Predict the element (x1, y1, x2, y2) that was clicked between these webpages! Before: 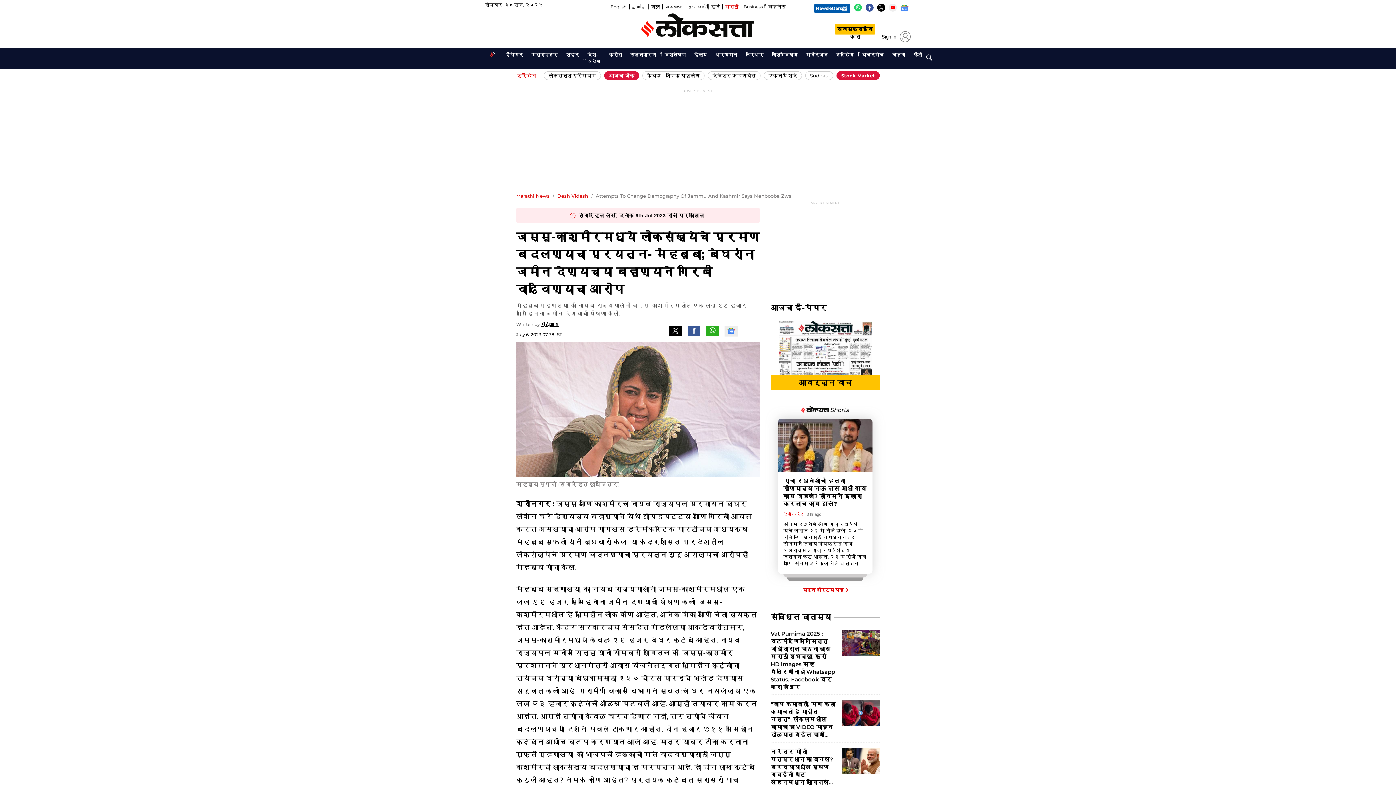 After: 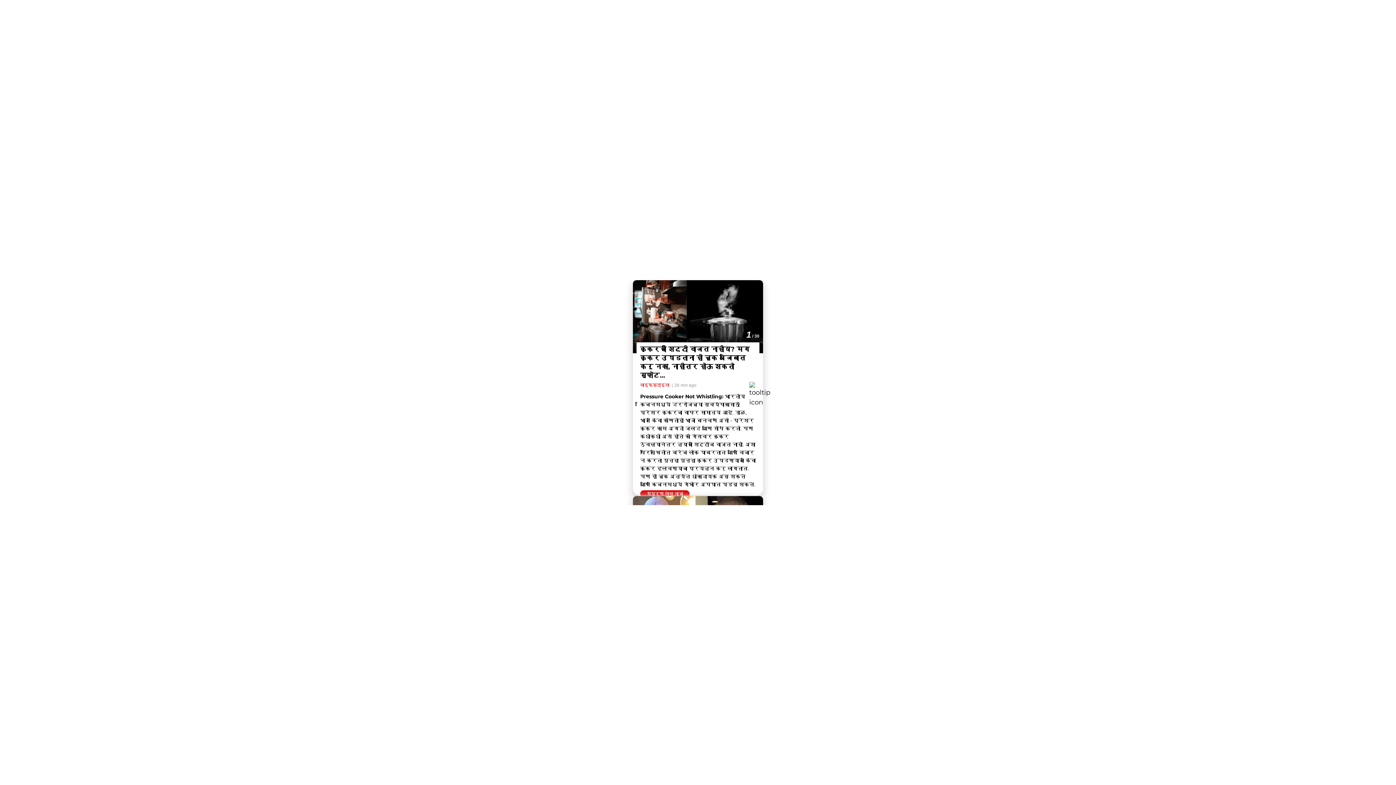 Action: bbox: (778, 406, 872, 413)